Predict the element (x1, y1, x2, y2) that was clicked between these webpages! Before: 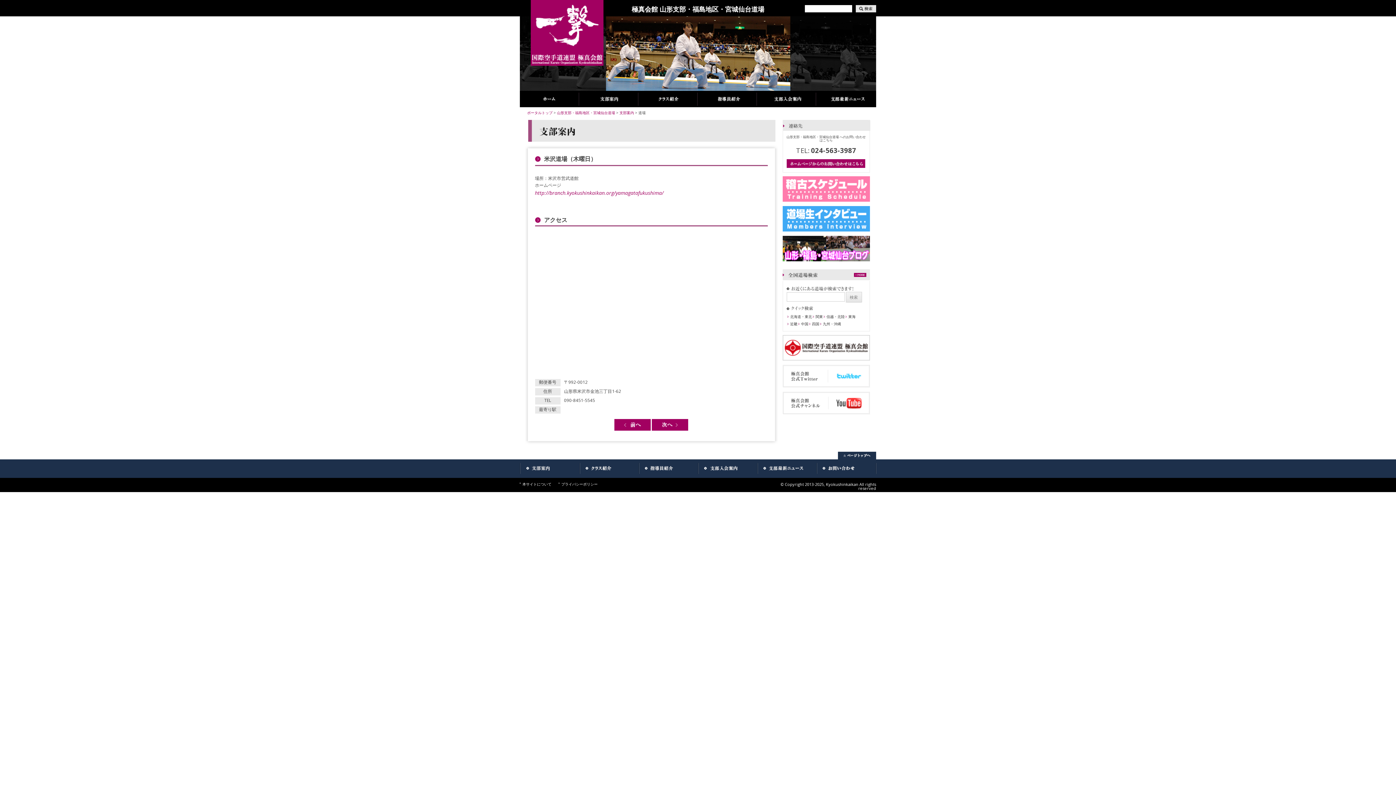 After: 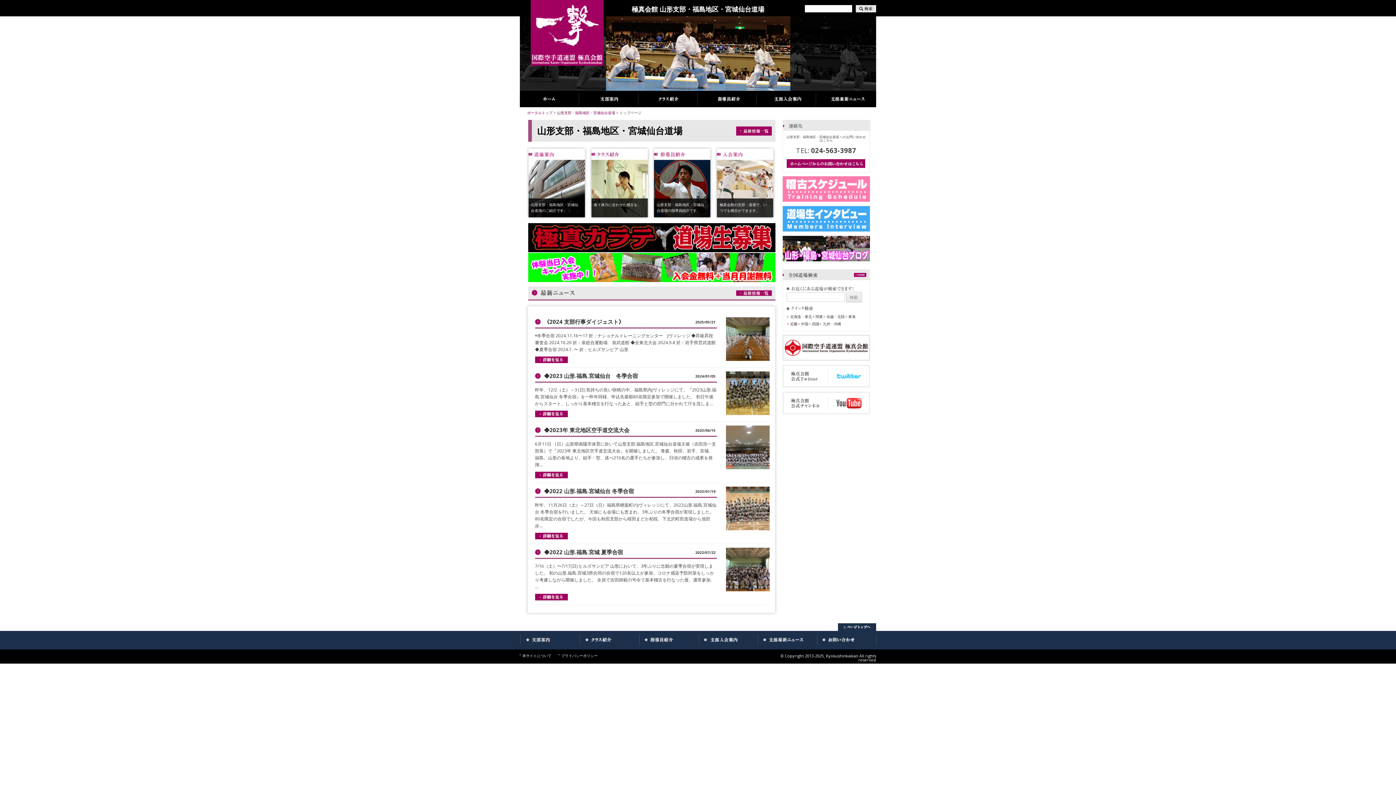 Action: bbox: (557, 110, 615, 115) label: 山形支部・福島地区・宮城仙台道場